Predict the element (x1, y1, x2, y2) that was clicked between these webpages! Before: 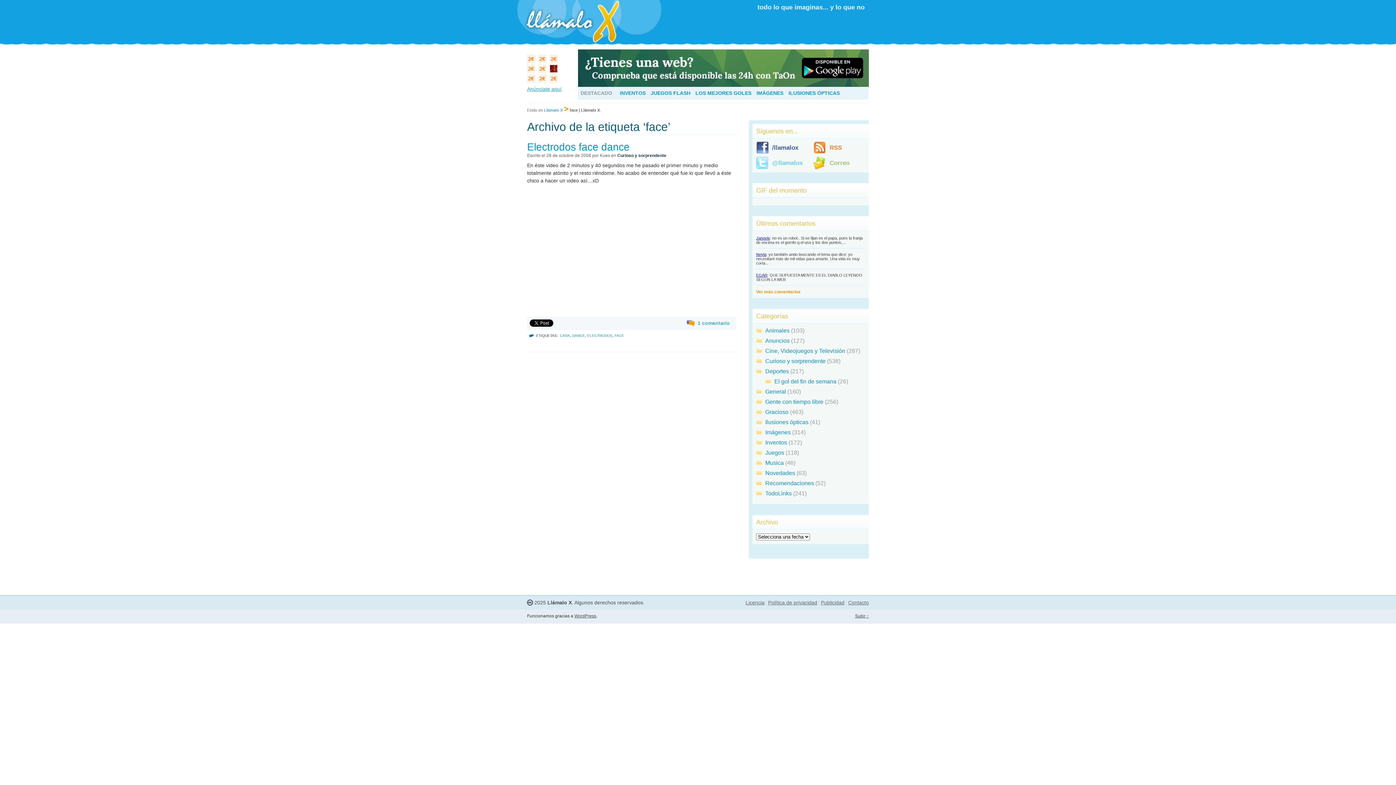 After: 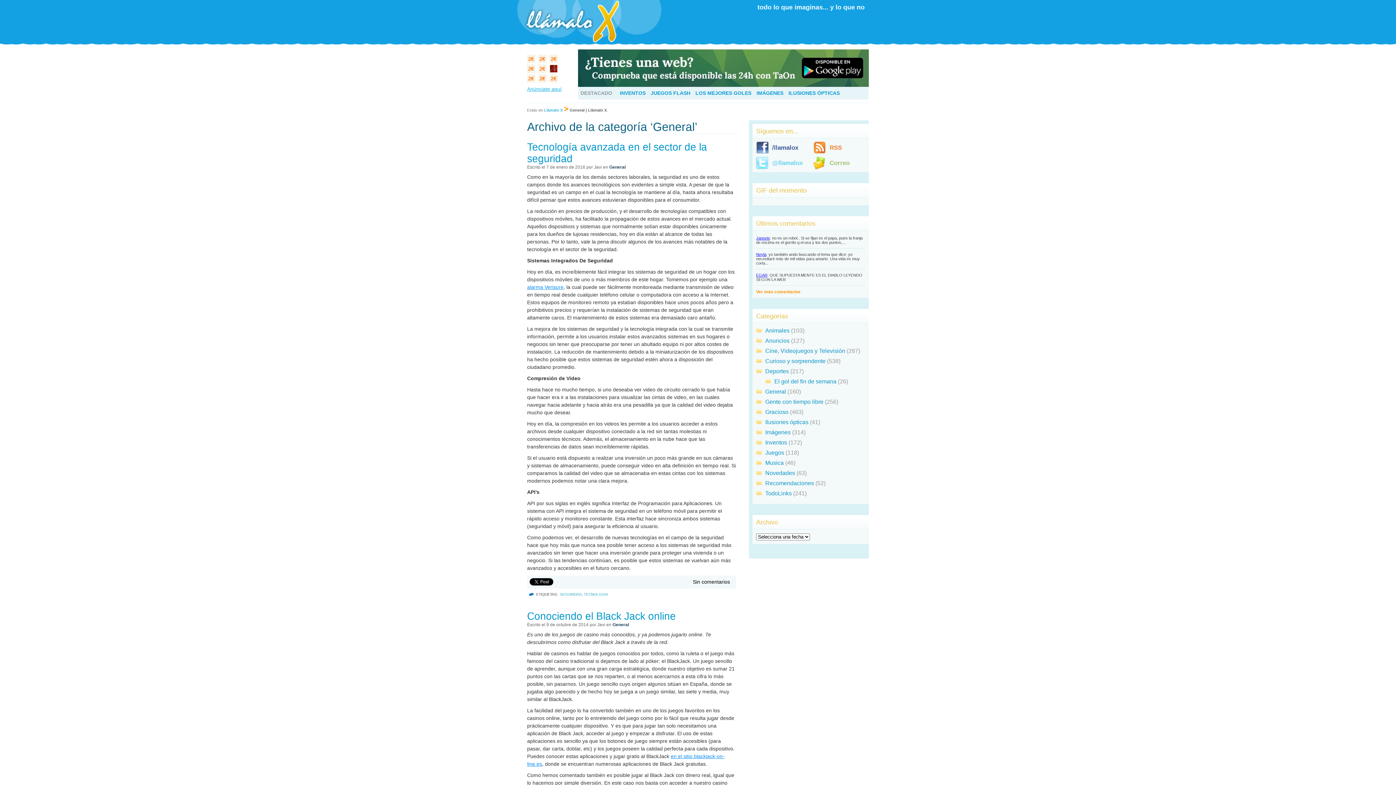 Action: label: General bbox: (765, 388, 786, 394)